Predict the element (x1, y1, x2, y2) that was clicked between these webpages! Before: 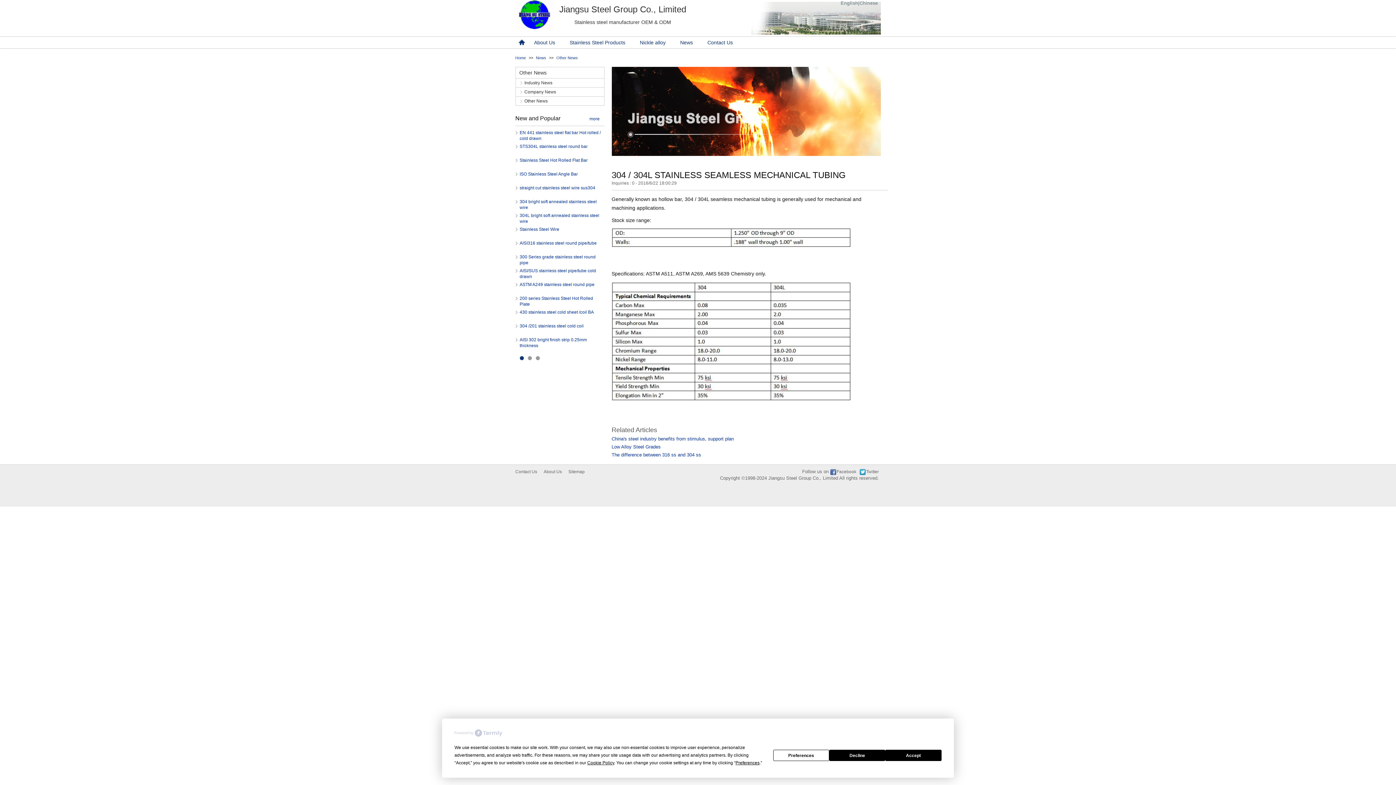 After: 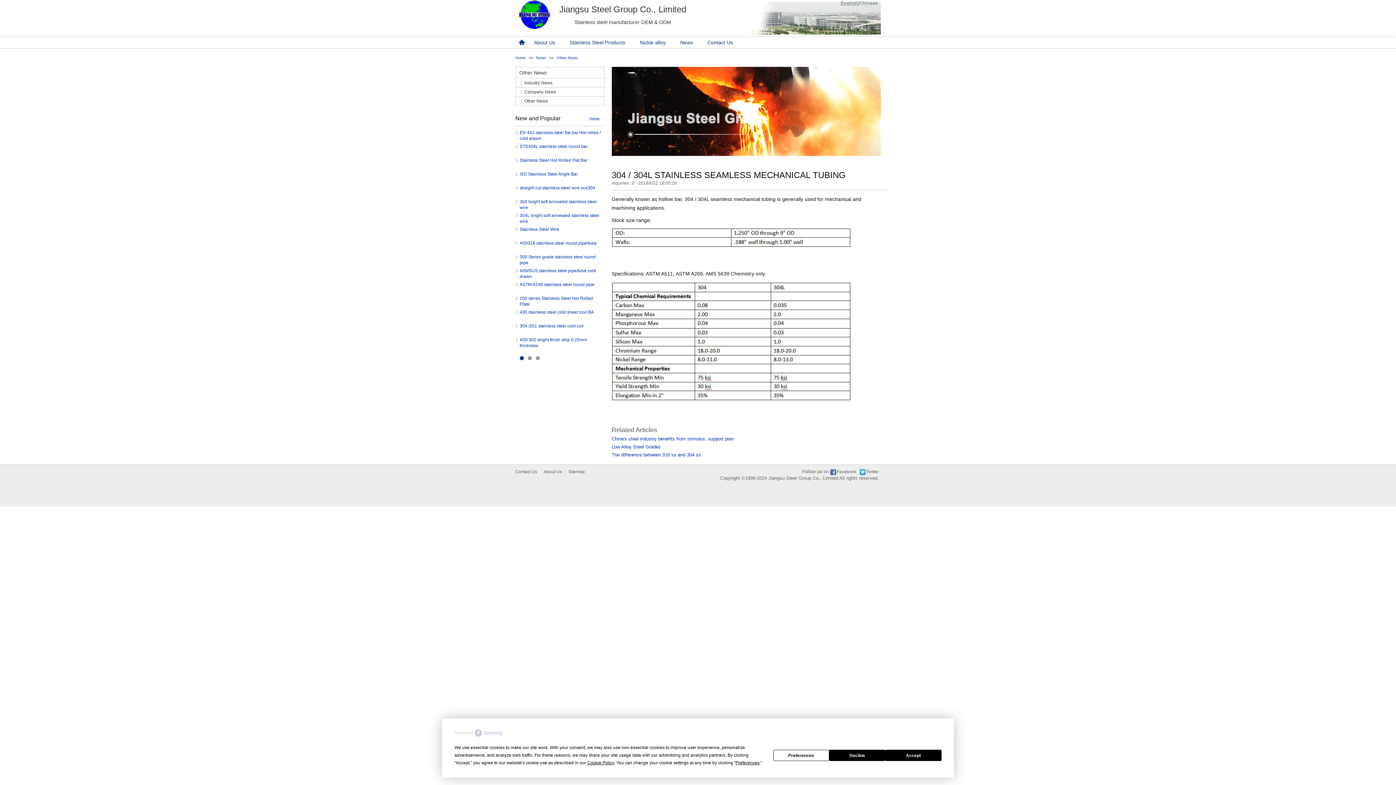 Action: label: English bbox: (840, 0, 858, 5)